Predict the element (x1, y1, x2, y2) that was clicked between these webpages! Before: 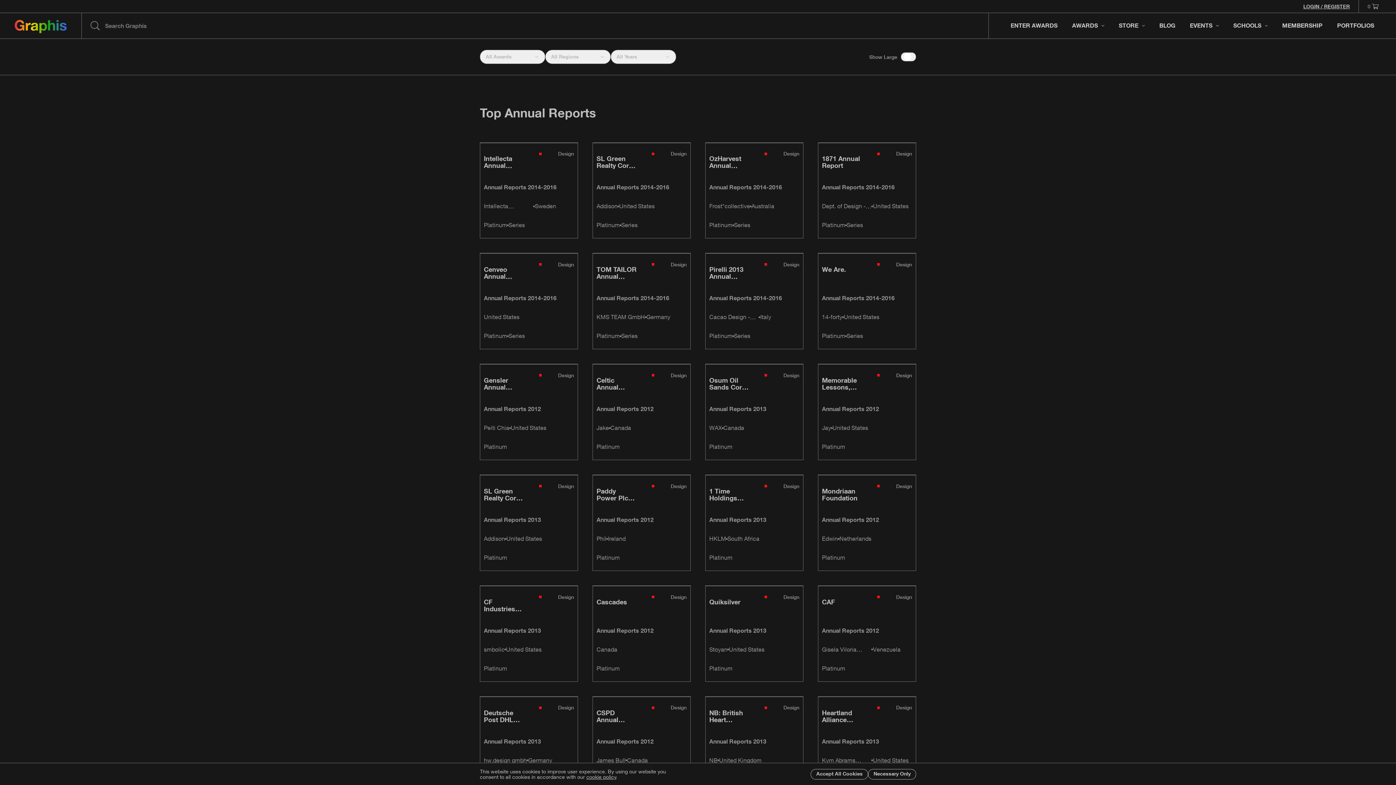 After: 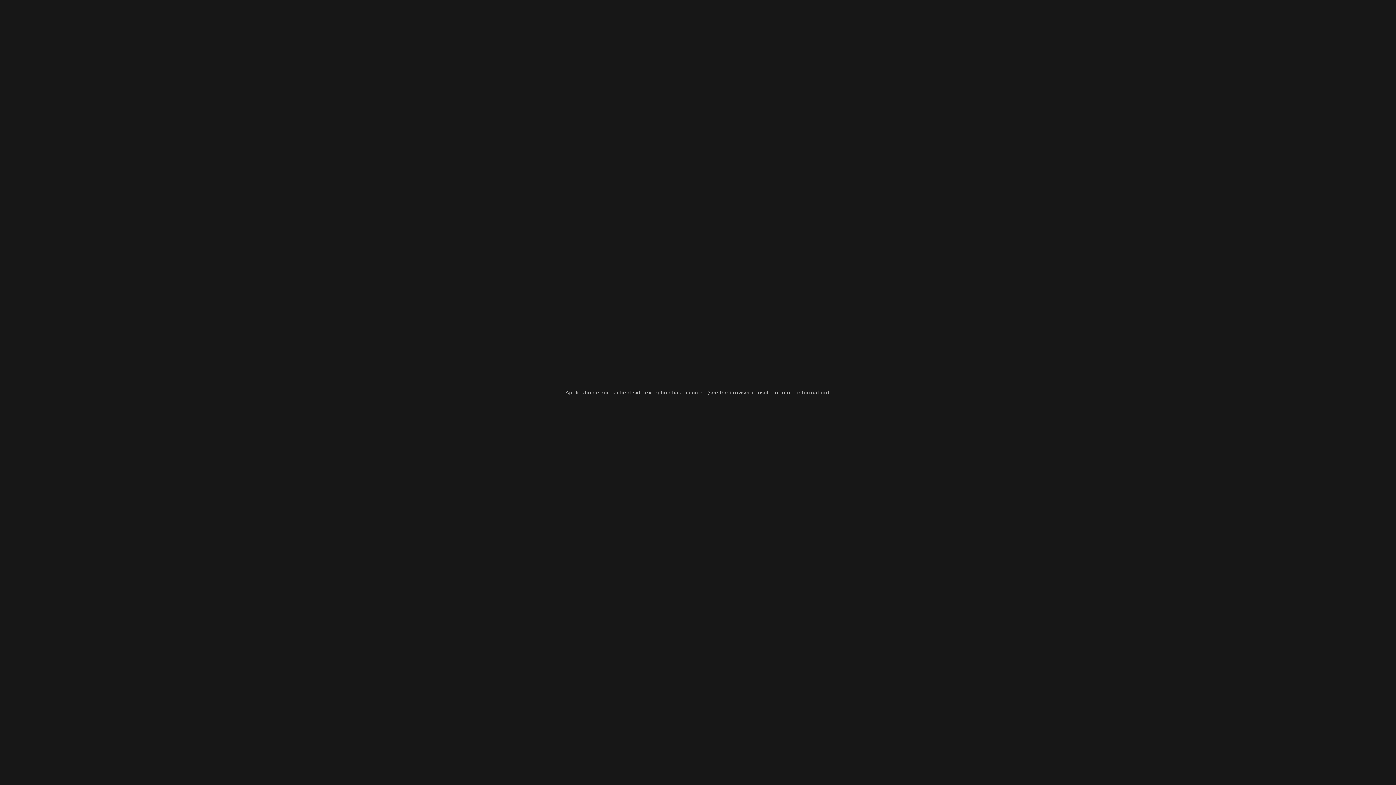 Action: bbox: (480, 253, 577, 349)